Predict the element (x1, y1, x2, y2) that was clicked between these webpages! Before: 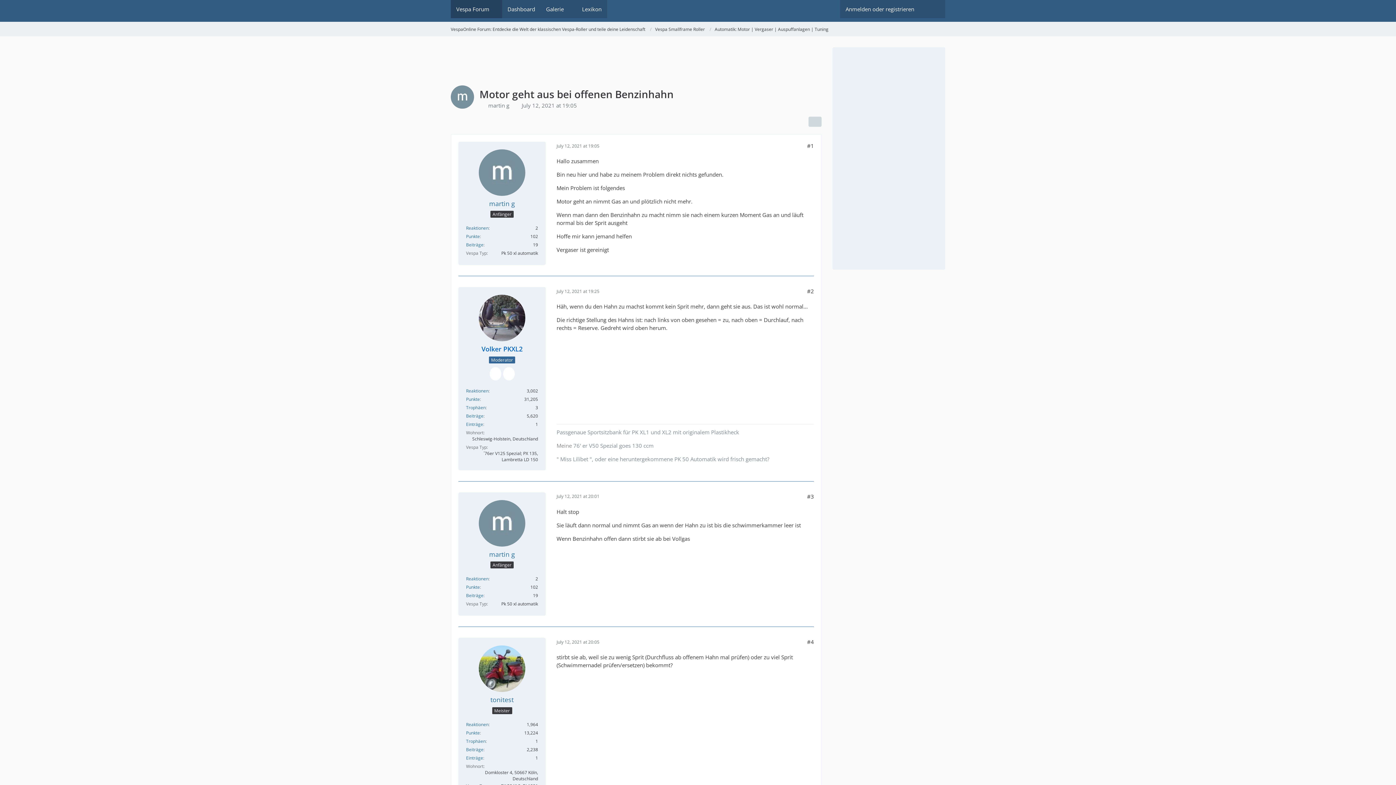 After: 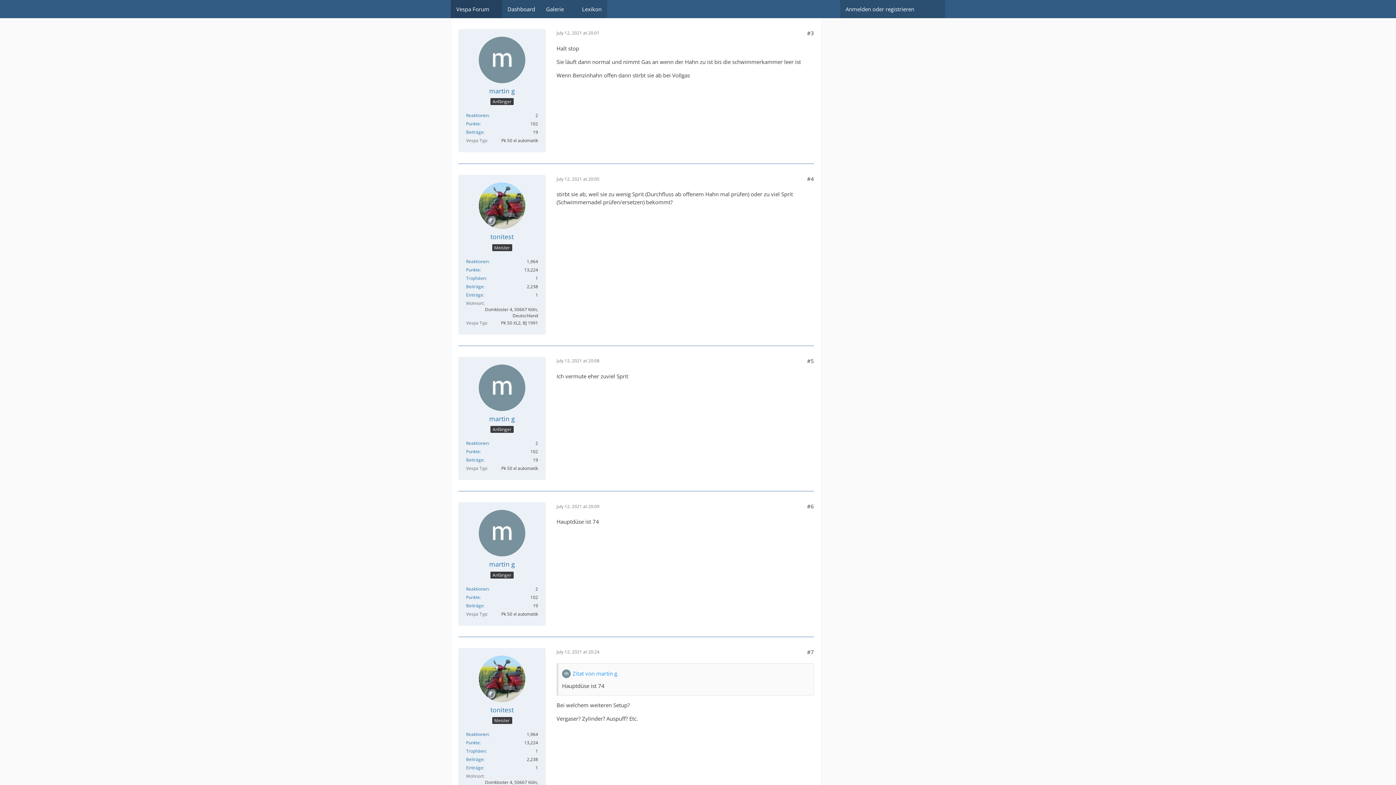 Action: label: July 12, 2021 at 20:01 bbox: (556, 493, 599, 499)